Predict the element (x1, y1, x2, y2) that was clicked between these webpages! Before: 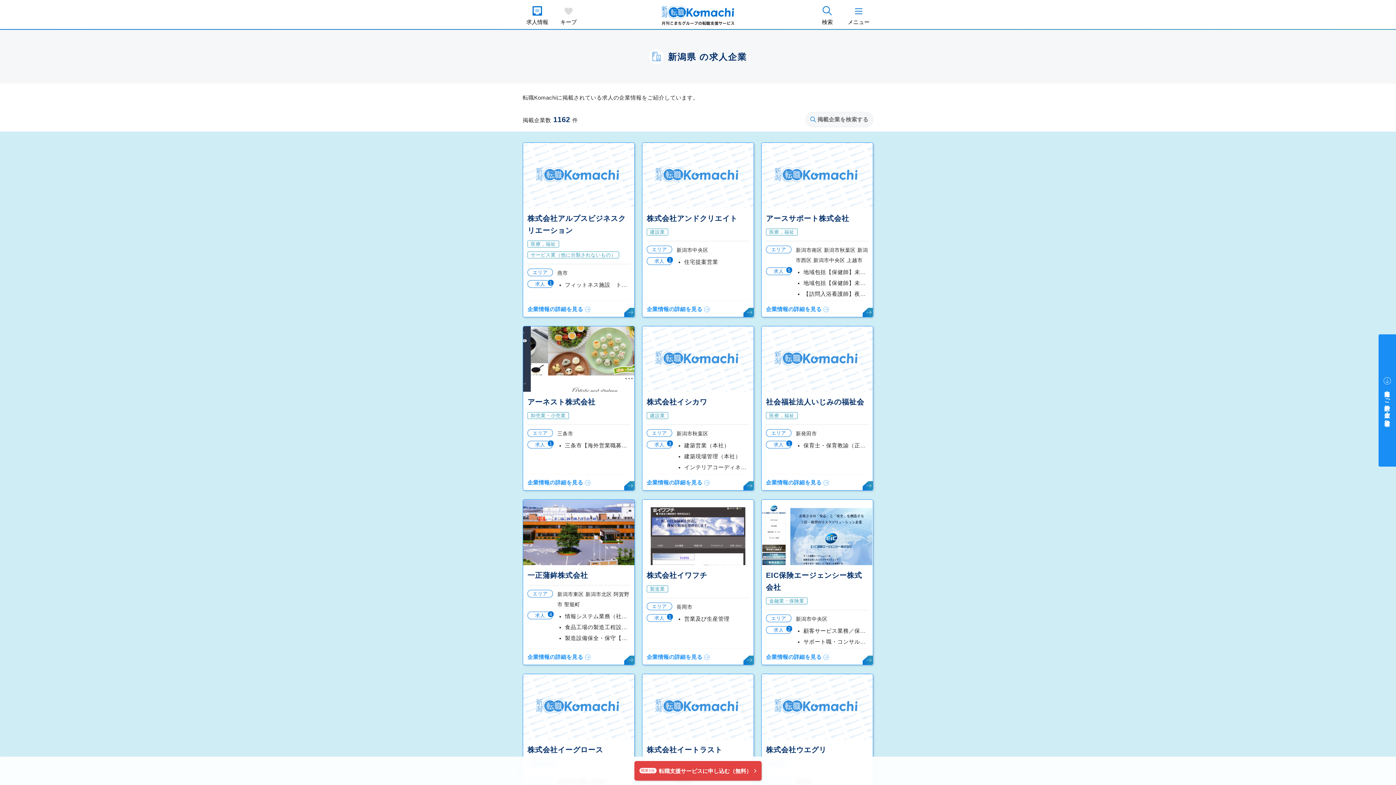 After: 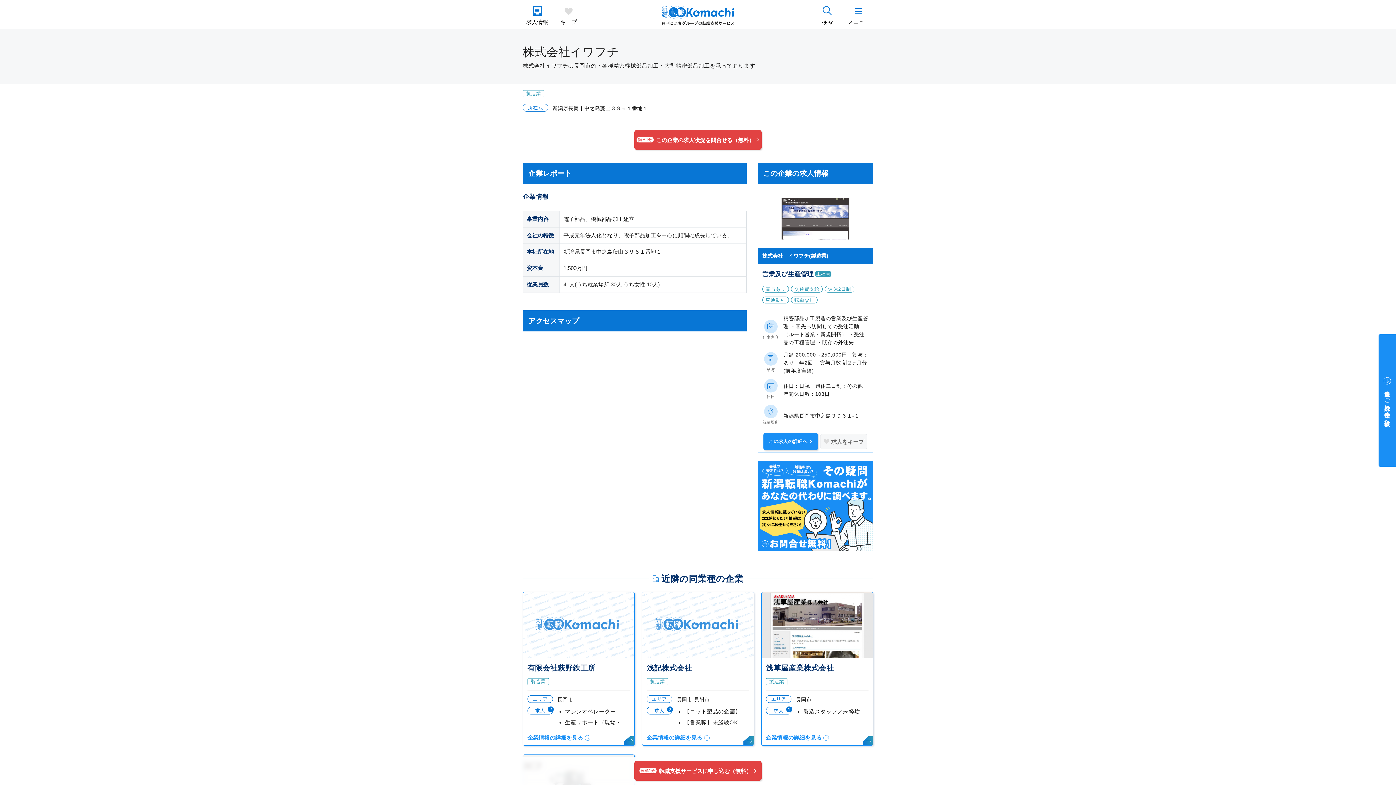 Action: bbox: (646, 571, 707, 579) label: 株式会社イワフチ